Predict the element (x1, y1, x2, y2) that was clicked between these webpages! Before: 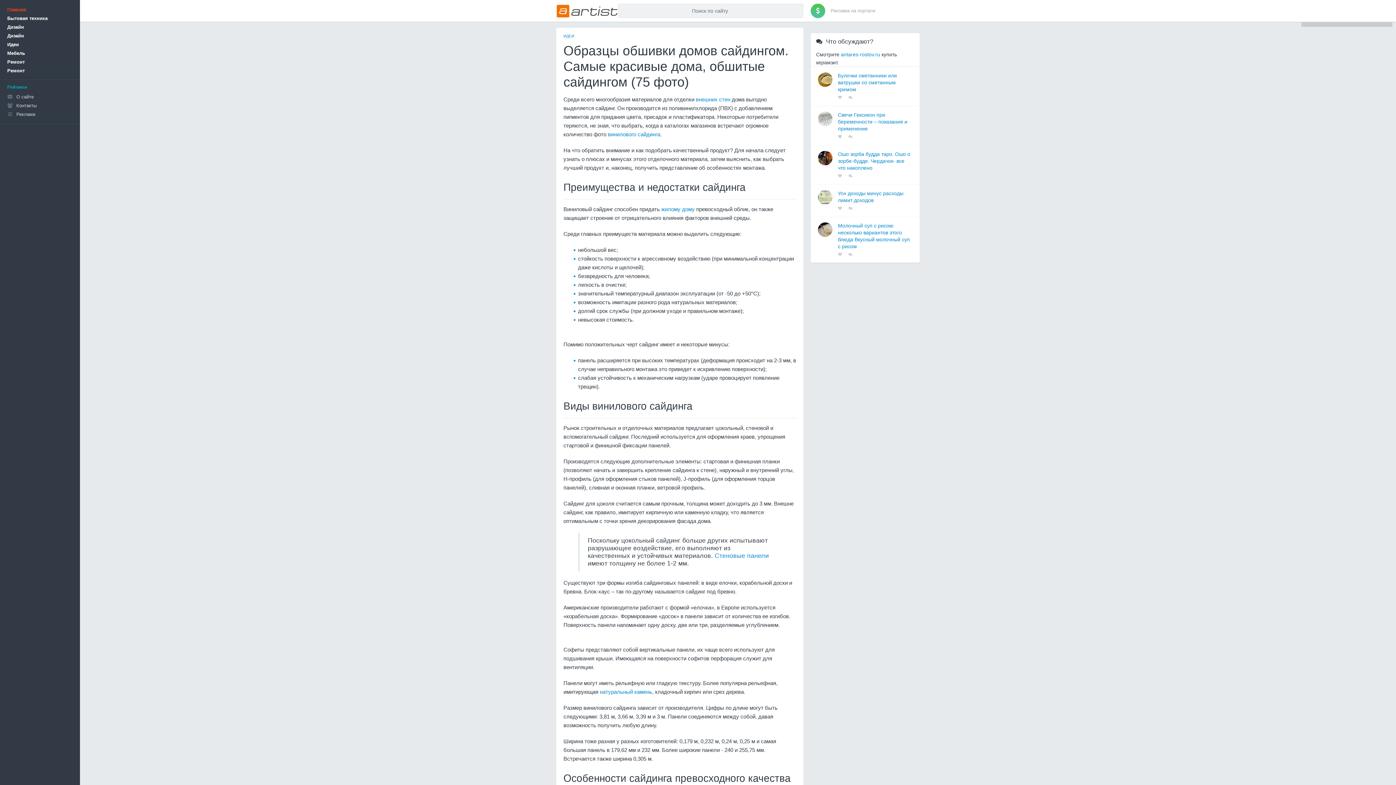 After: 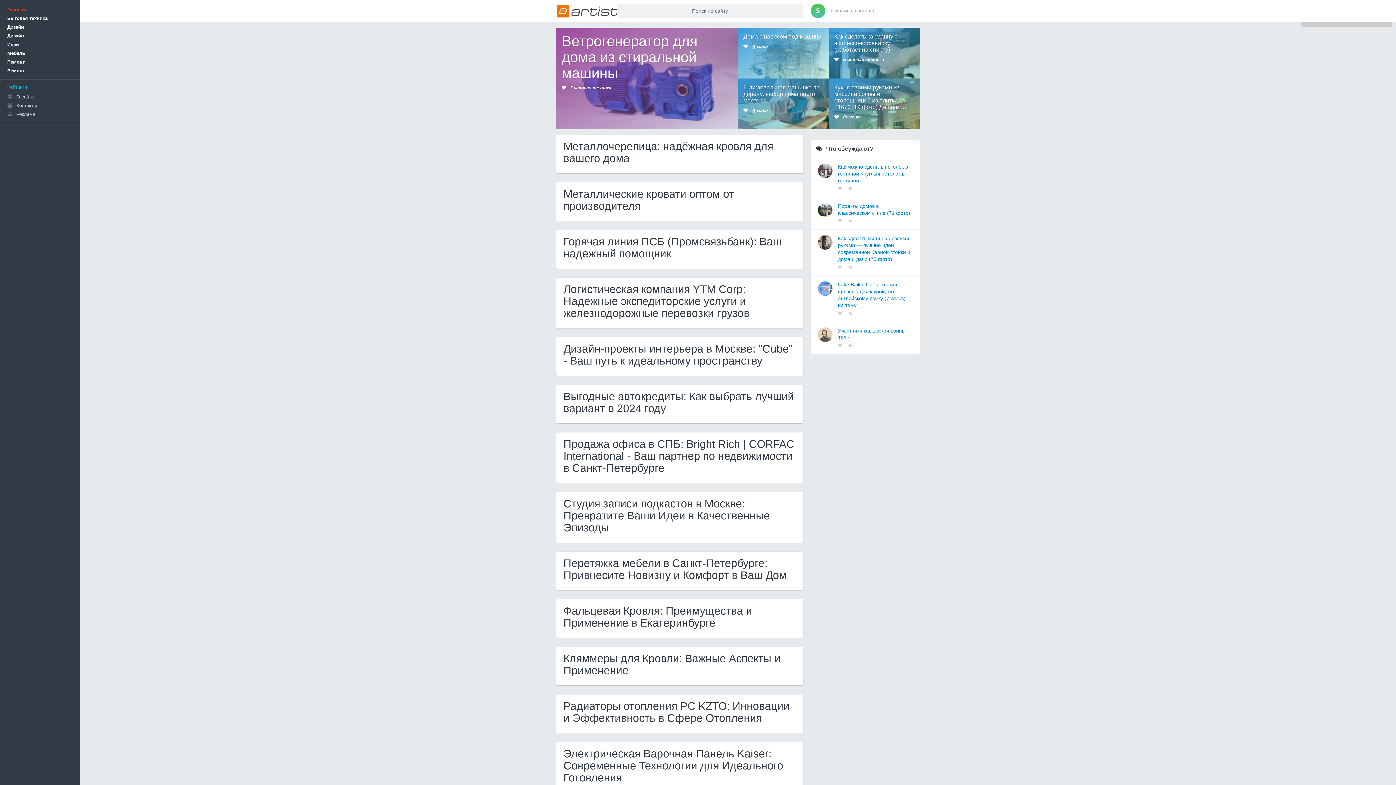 Action: label: Главная bbox: (0, 5, 80, 14)